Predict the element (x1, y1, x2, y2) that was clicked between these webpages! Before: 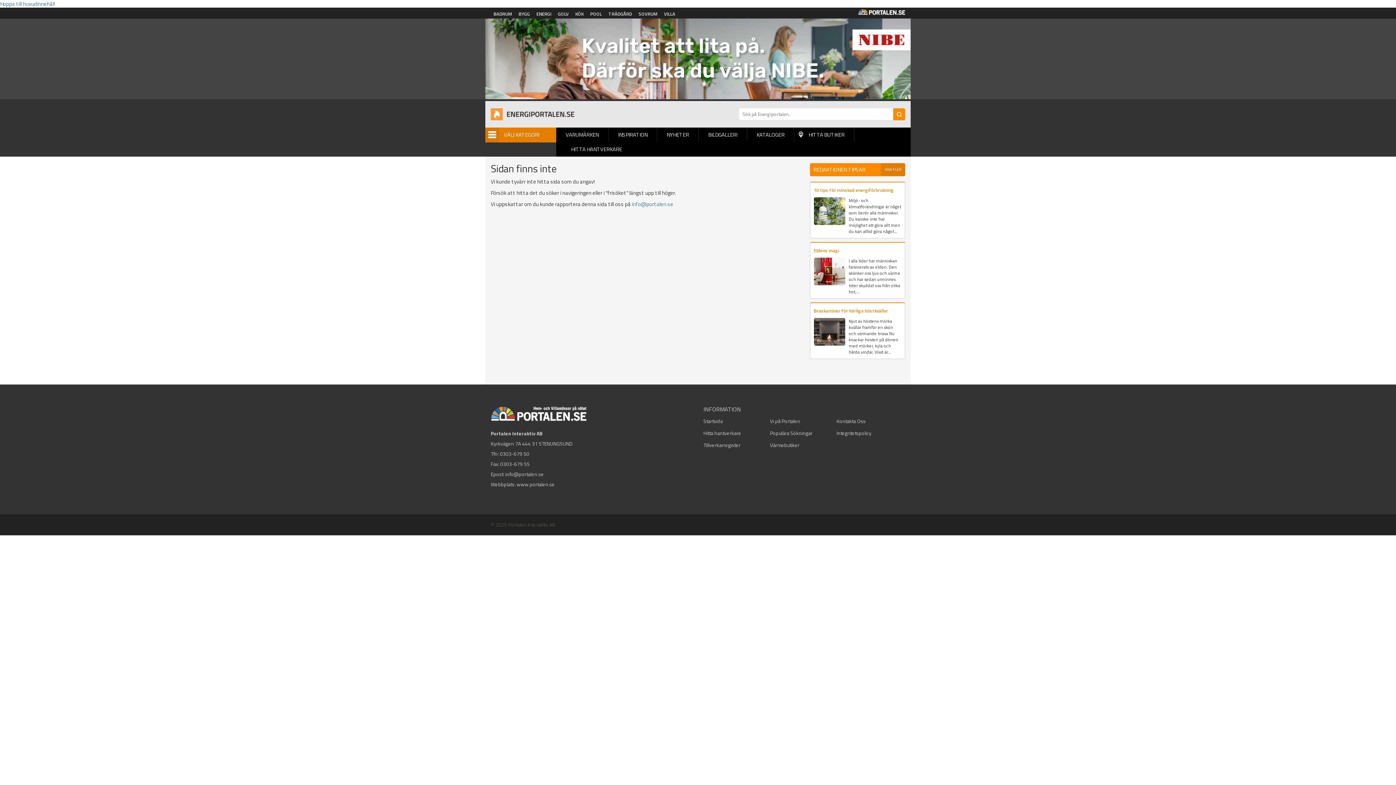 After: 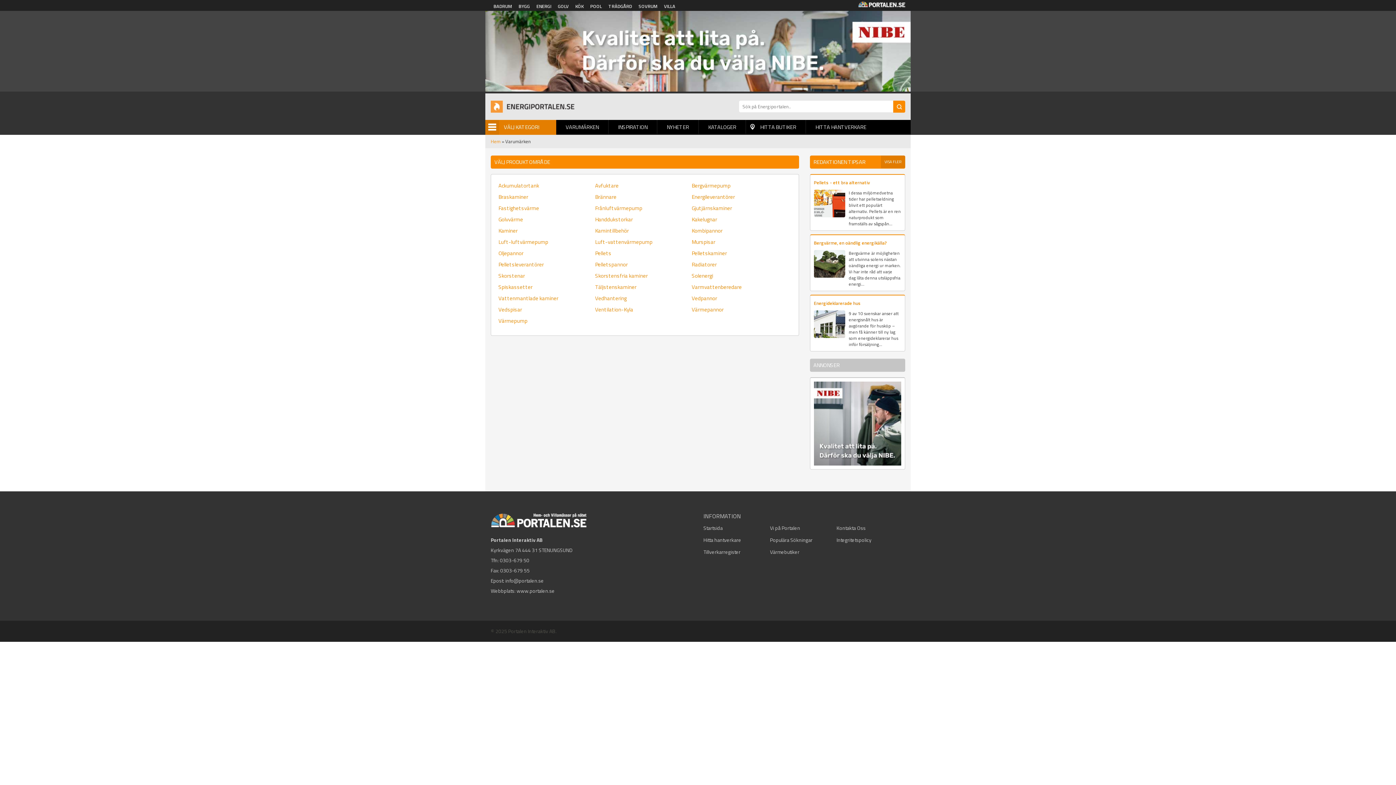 Action: bbox: (556, 127, 608, 142) label: VARUMÄRKEN